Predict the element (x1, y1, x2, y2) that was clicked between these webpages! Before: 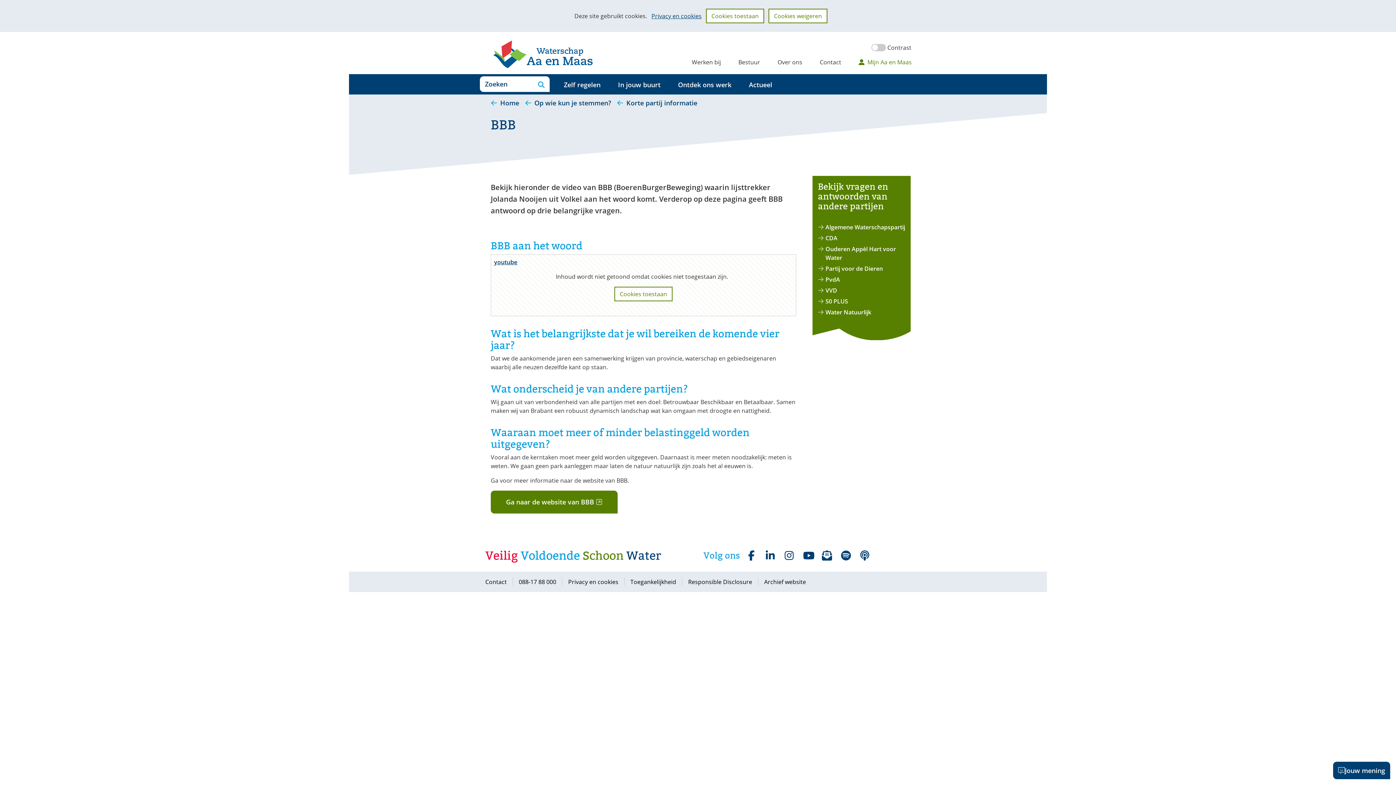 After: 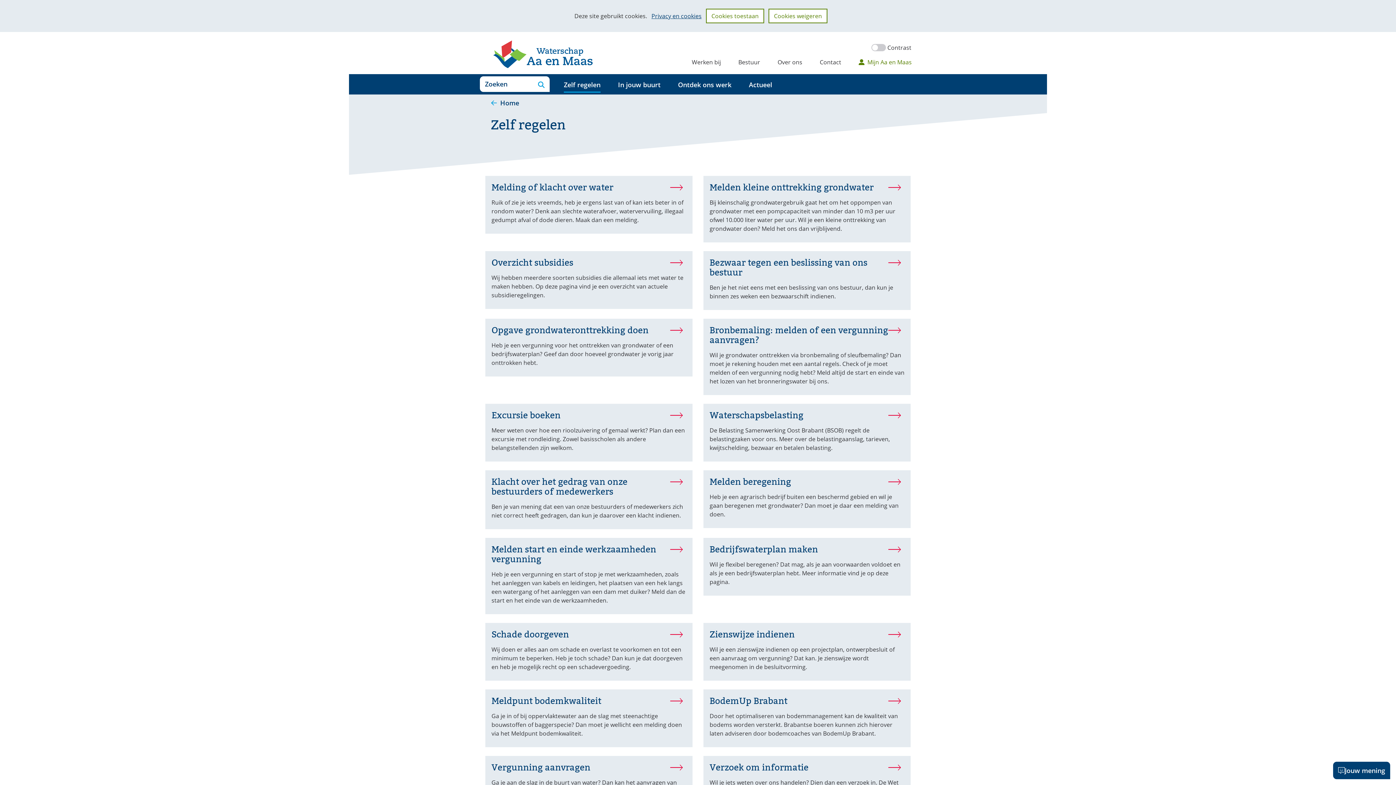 Action: label: Zelf regelen bbox: (555, 74, 609, 94)